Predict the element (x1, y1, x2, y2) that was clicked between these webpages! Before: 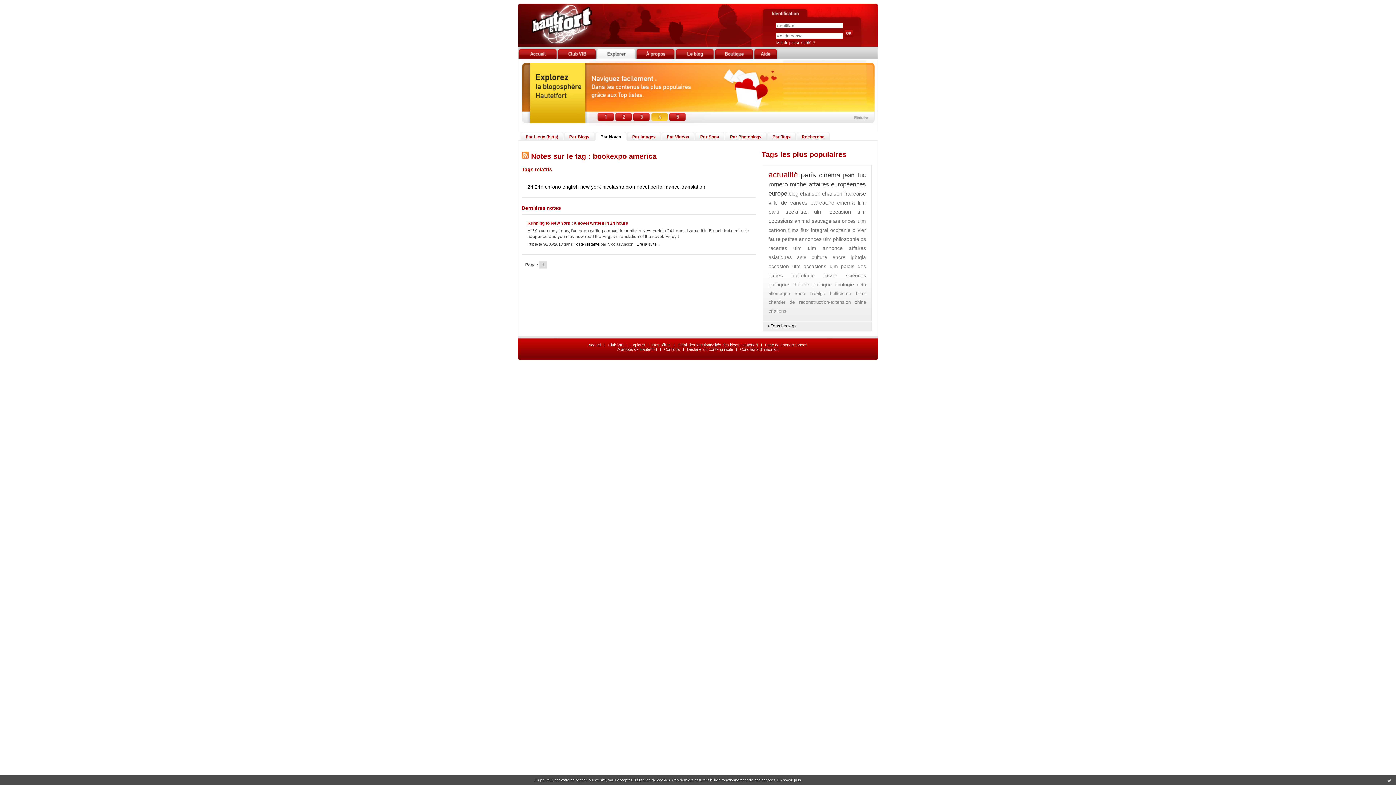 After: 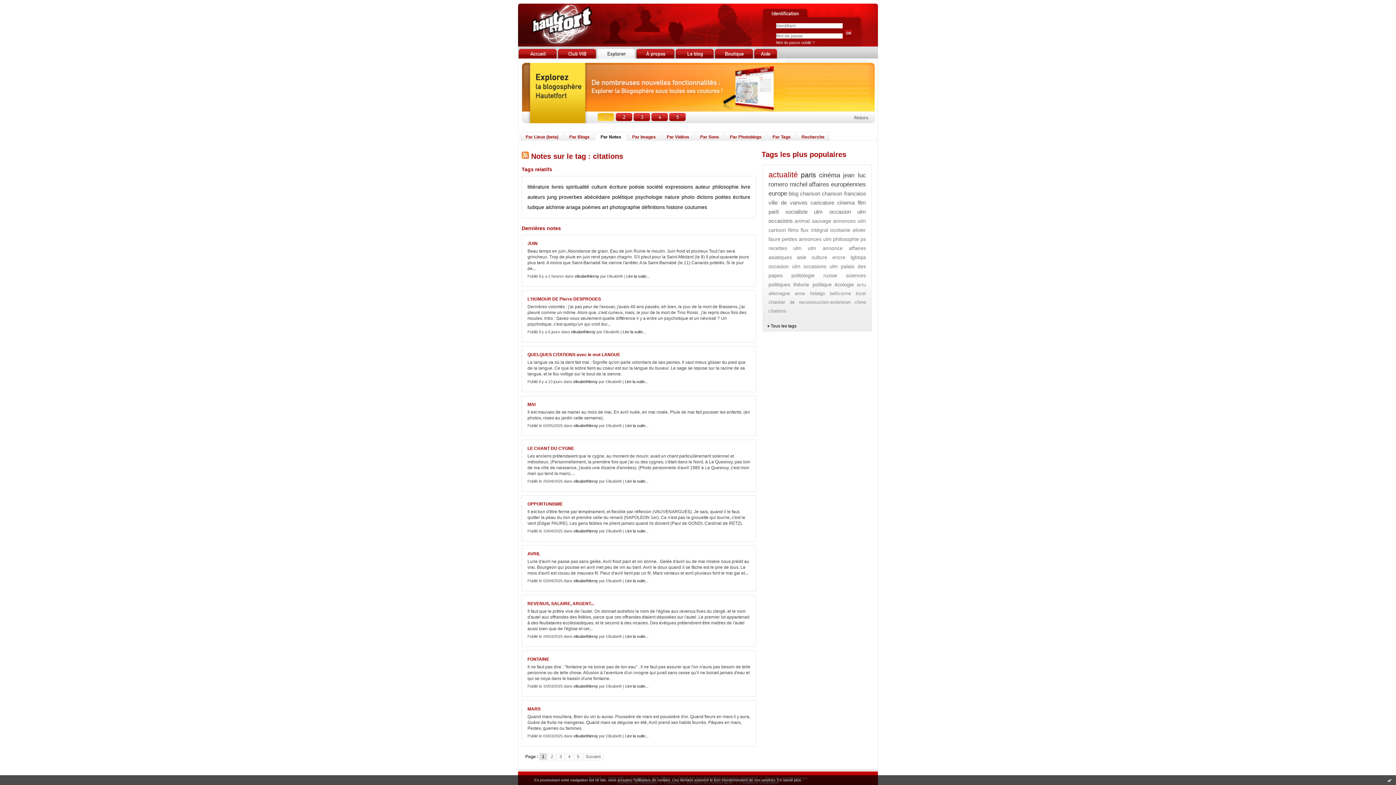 Action: bbox: (768, 308, 786, 313) label: citations